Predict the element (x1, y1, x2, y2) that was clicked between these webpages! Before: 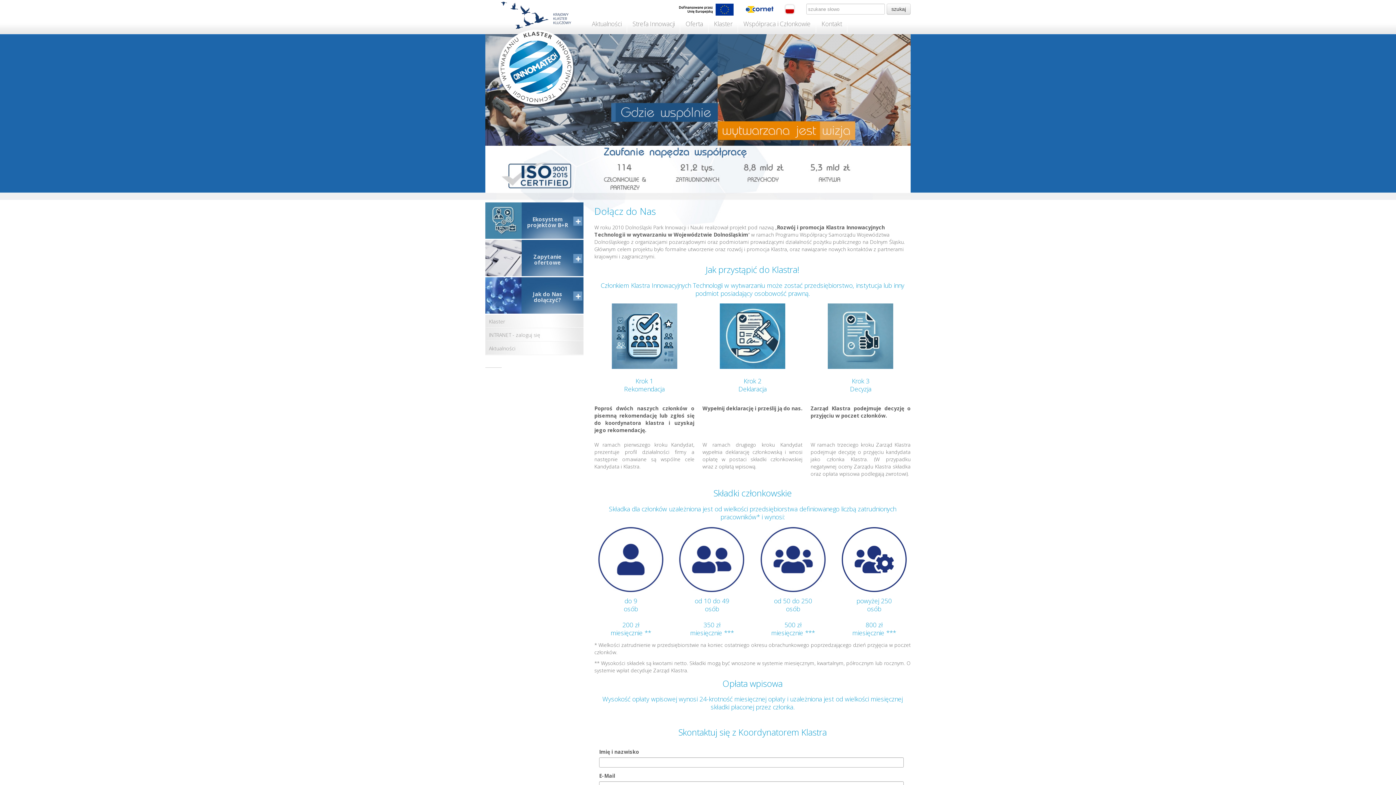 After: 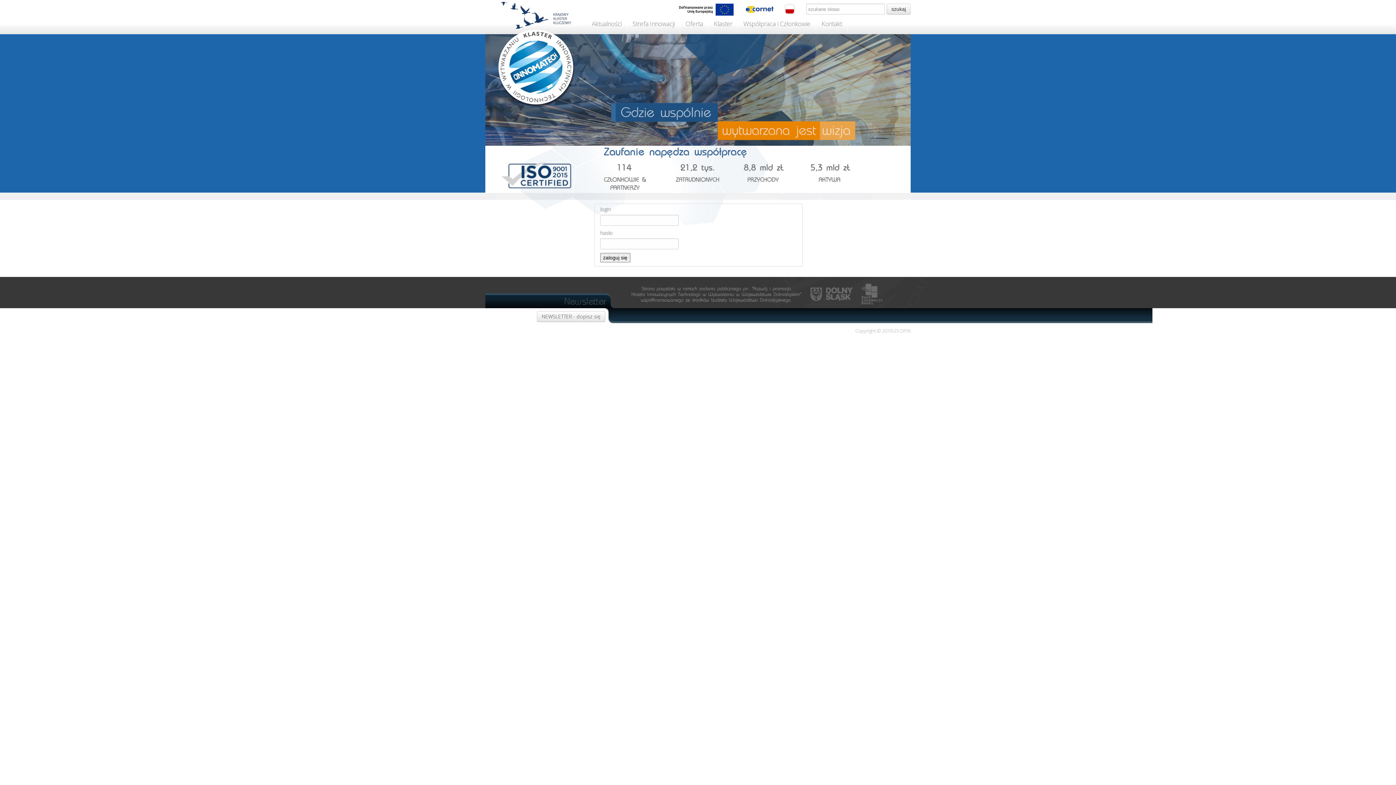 Action: label: INTRANET - zaloguj się bbox: (485, 328, 583, 341)